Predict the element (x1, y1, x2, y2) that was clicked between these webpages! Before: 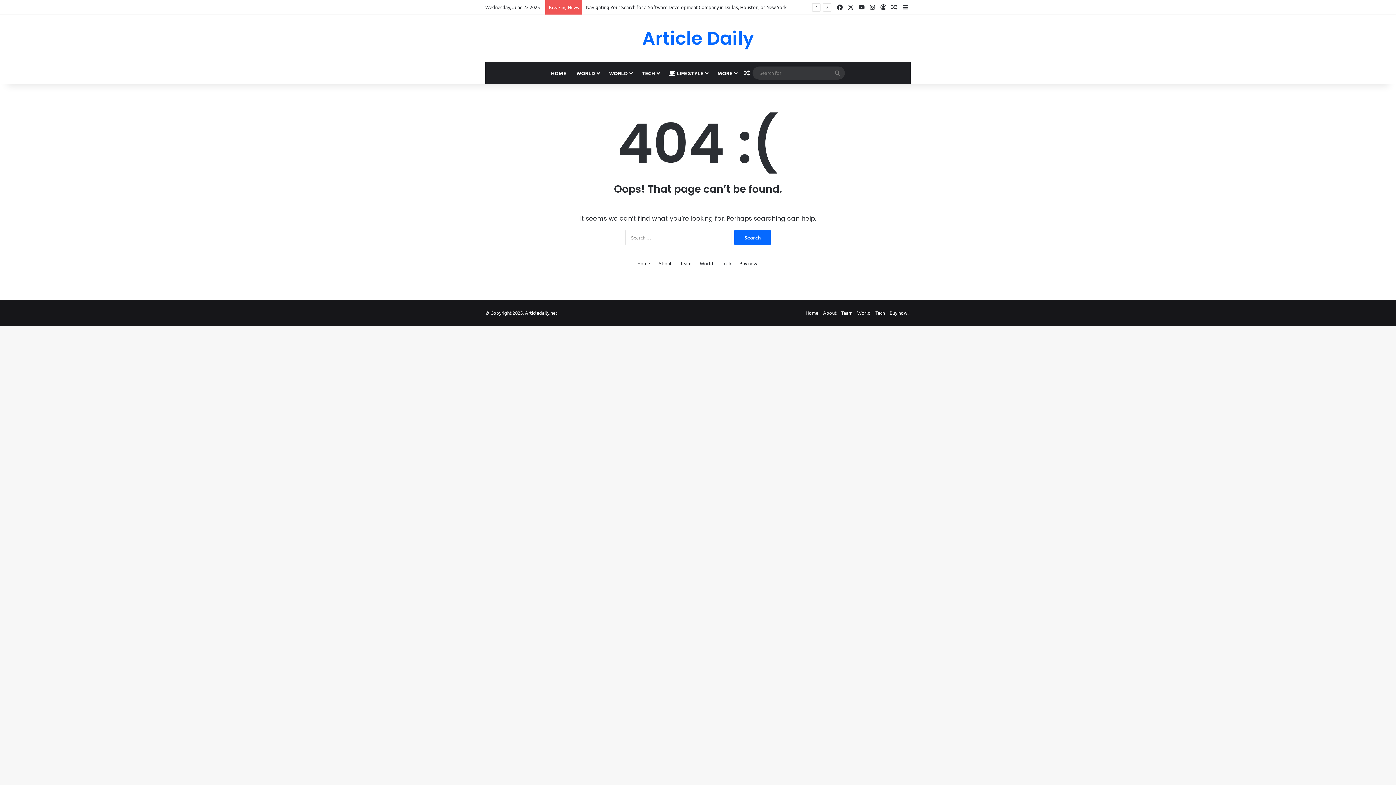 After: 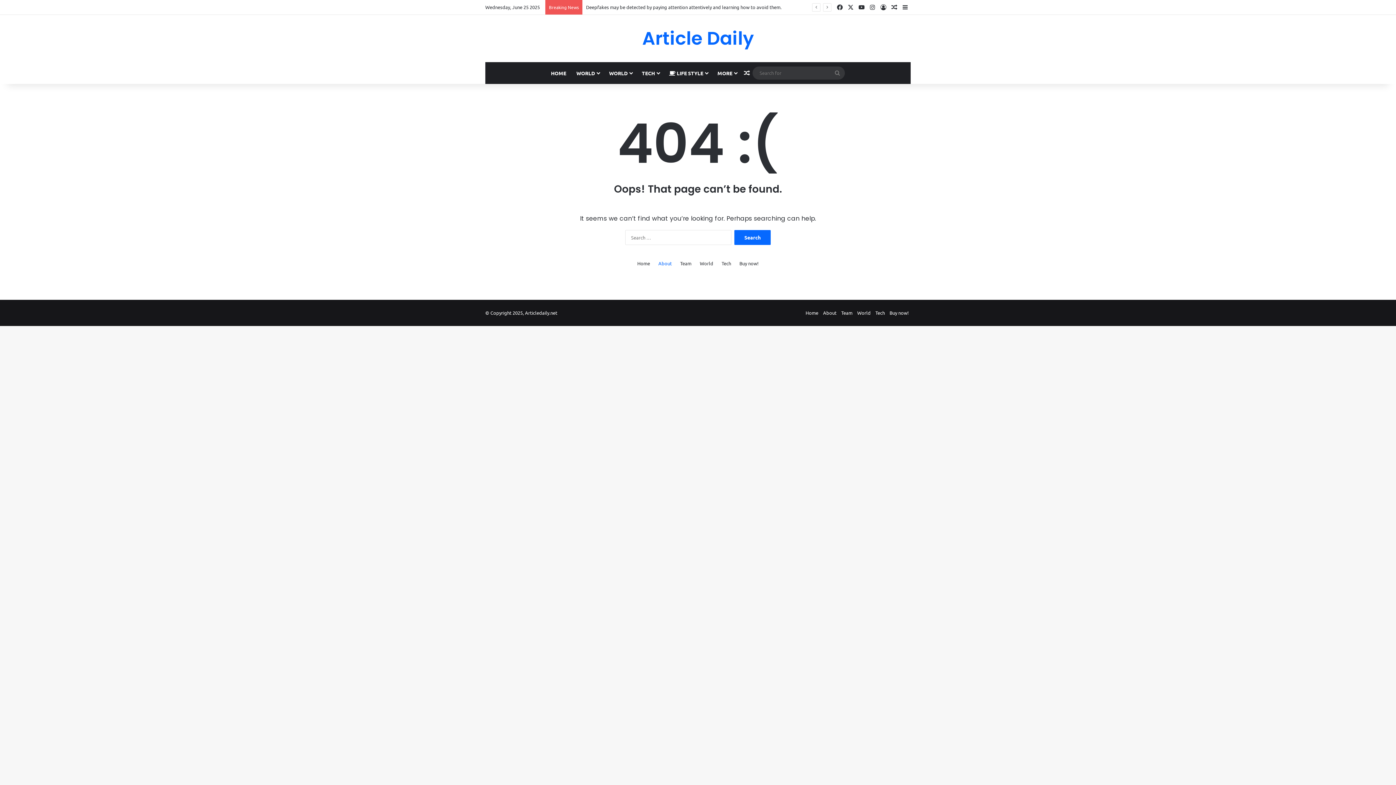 Action: label: About bbox: (658, 259, 672, 267)